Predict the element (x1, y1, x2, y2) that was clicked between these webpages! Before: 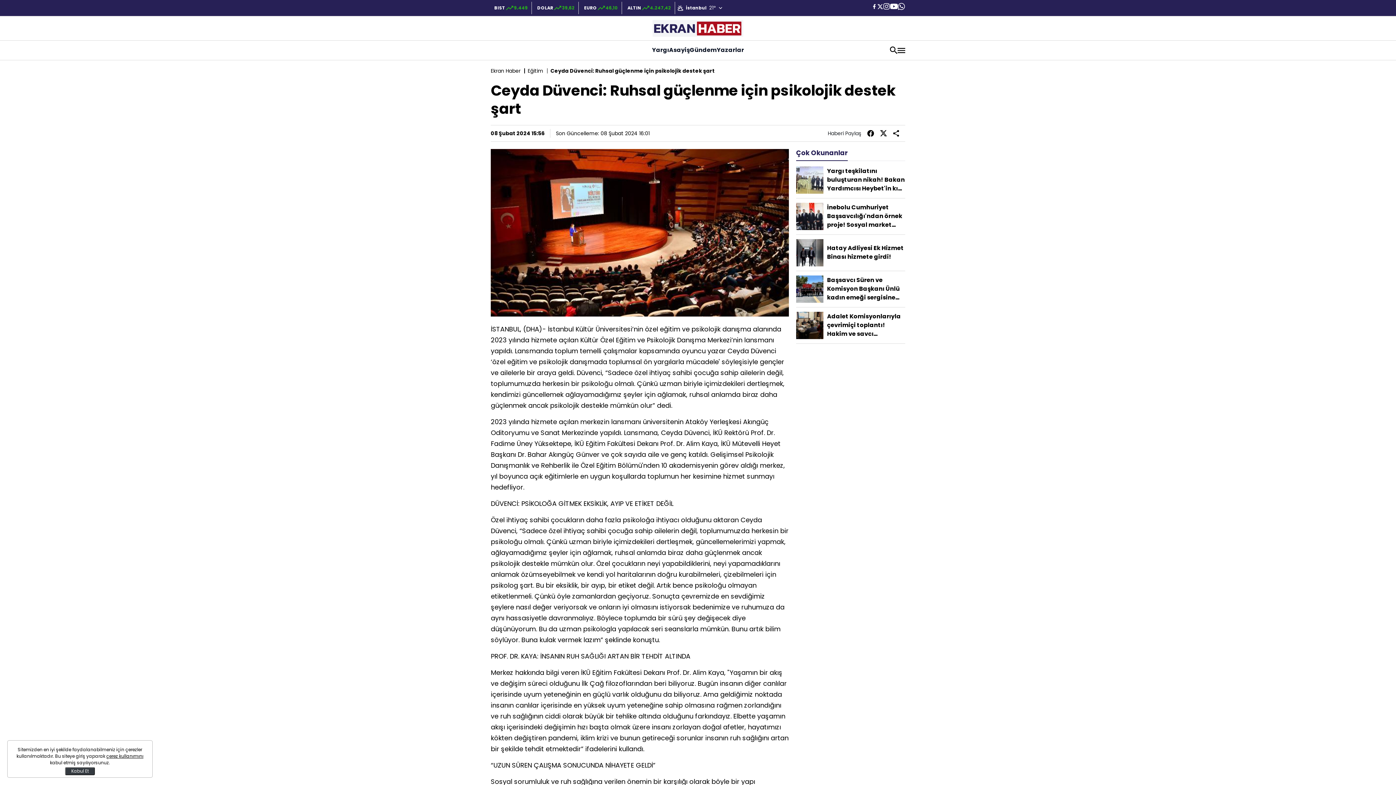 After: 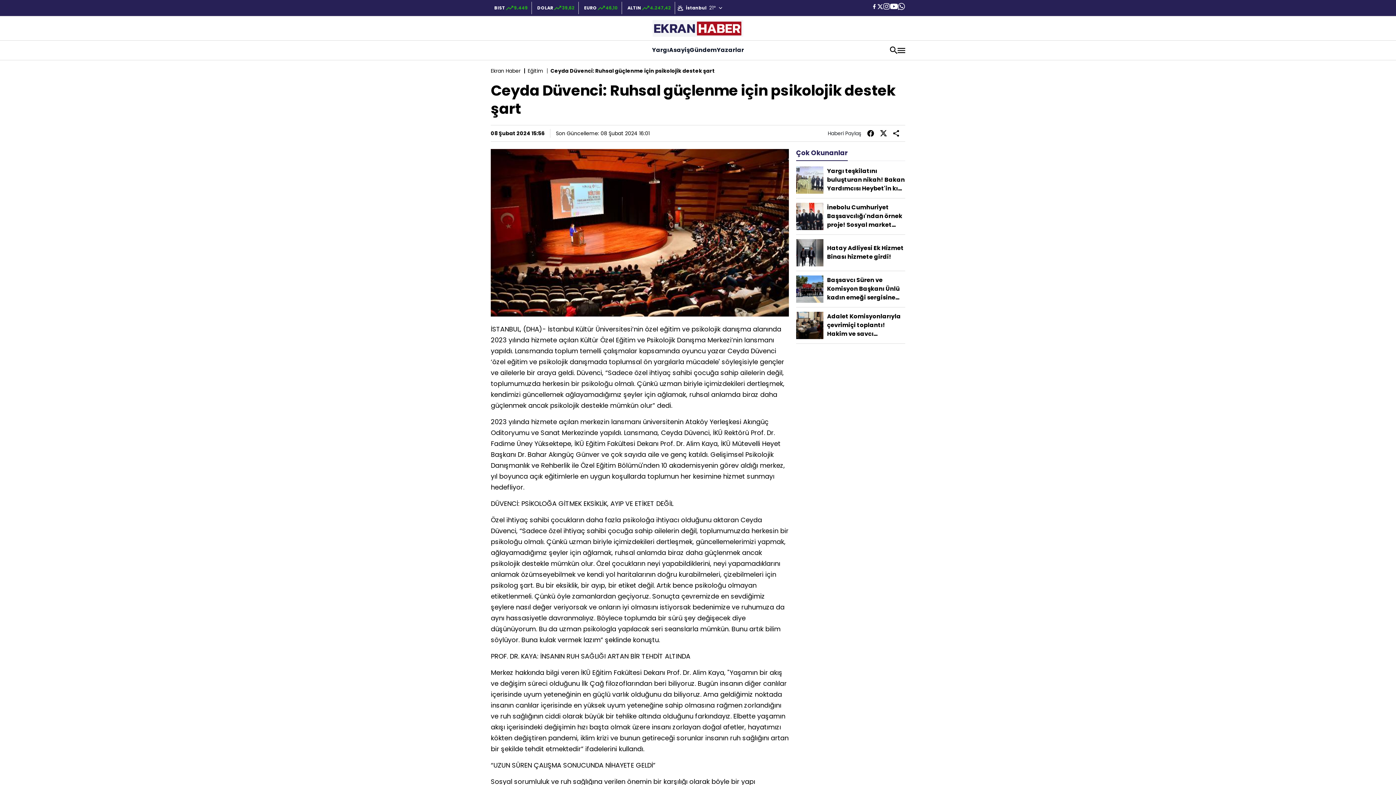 Action: bbox: (65, 767, 94, 775) label: Kapat